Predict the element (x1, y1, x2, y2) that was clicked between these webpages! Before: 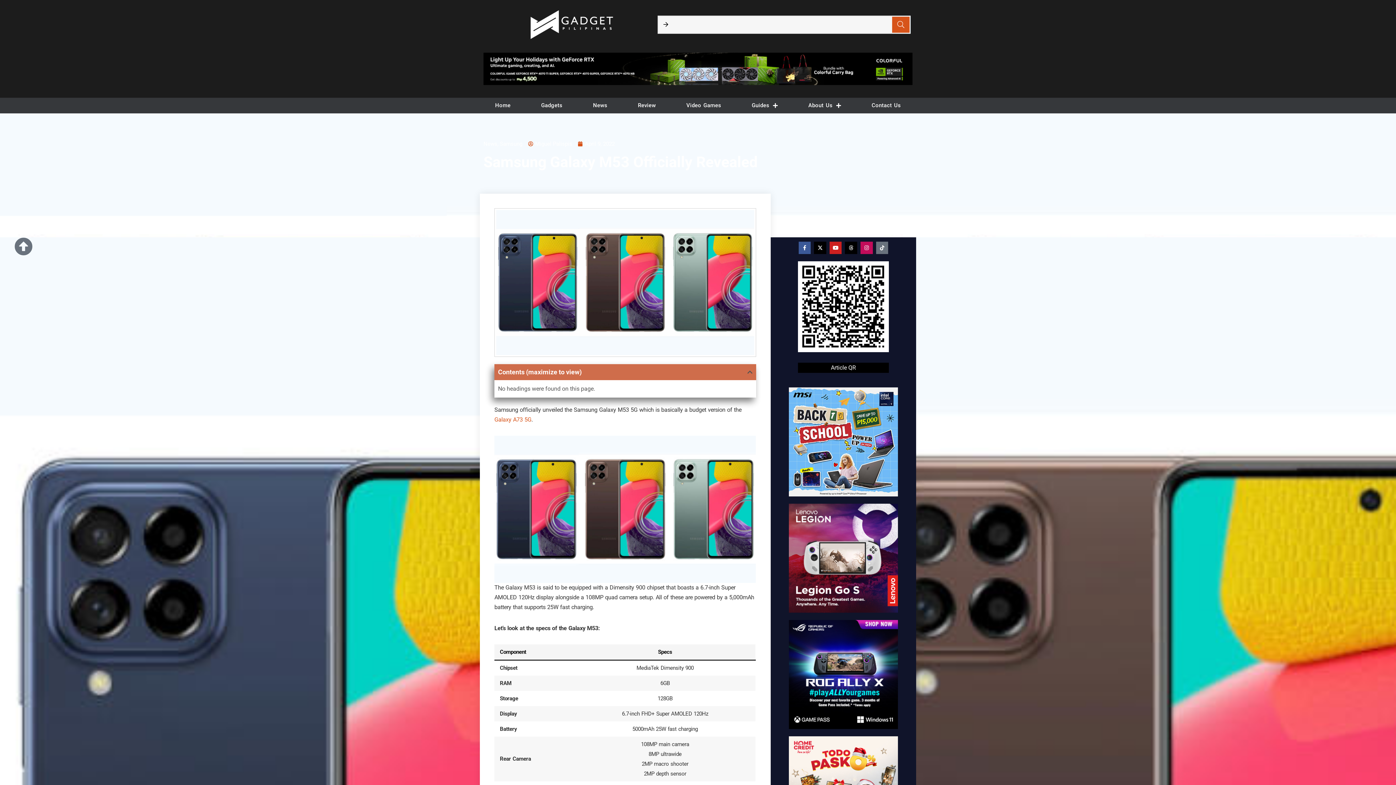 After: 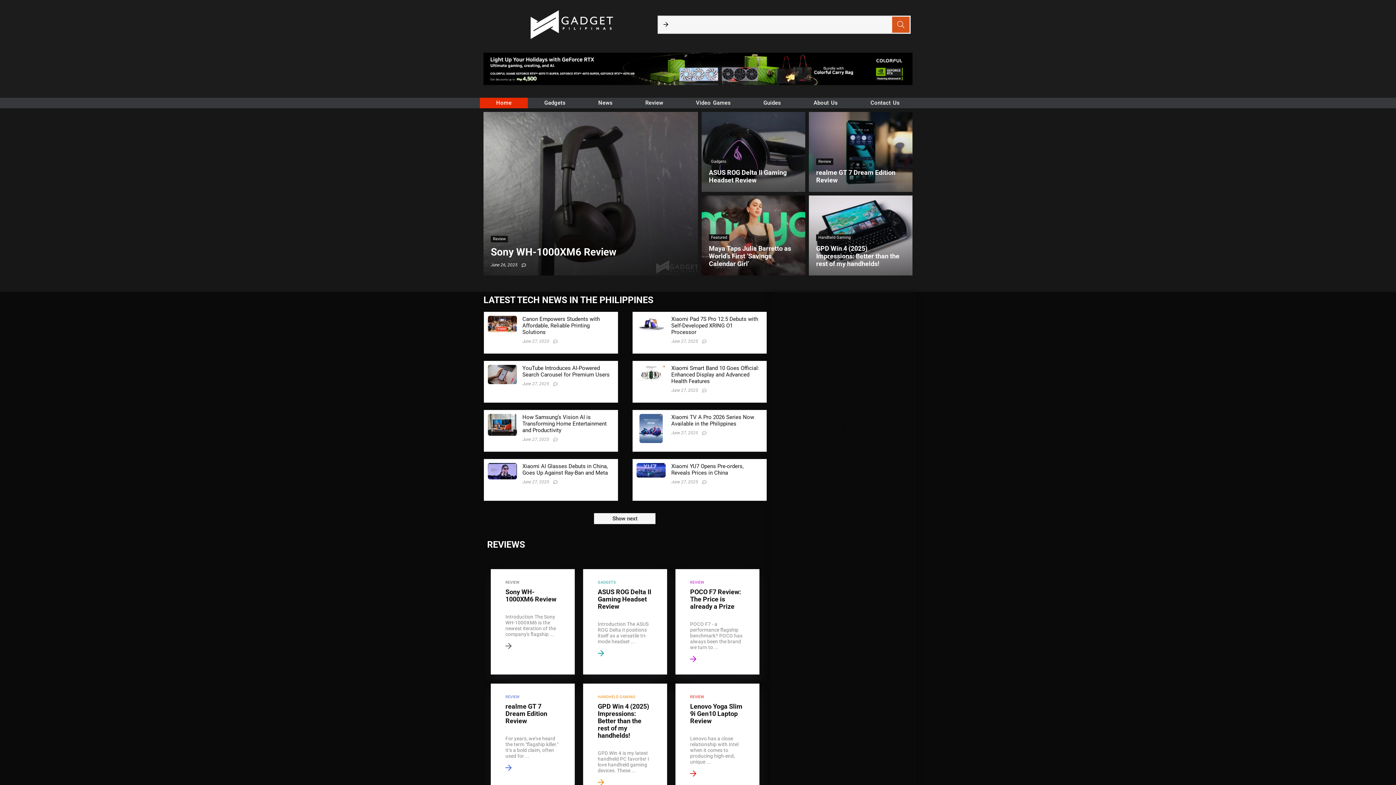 Action: label: April 9, 2022 bbox: (578, 133, 614, 144)